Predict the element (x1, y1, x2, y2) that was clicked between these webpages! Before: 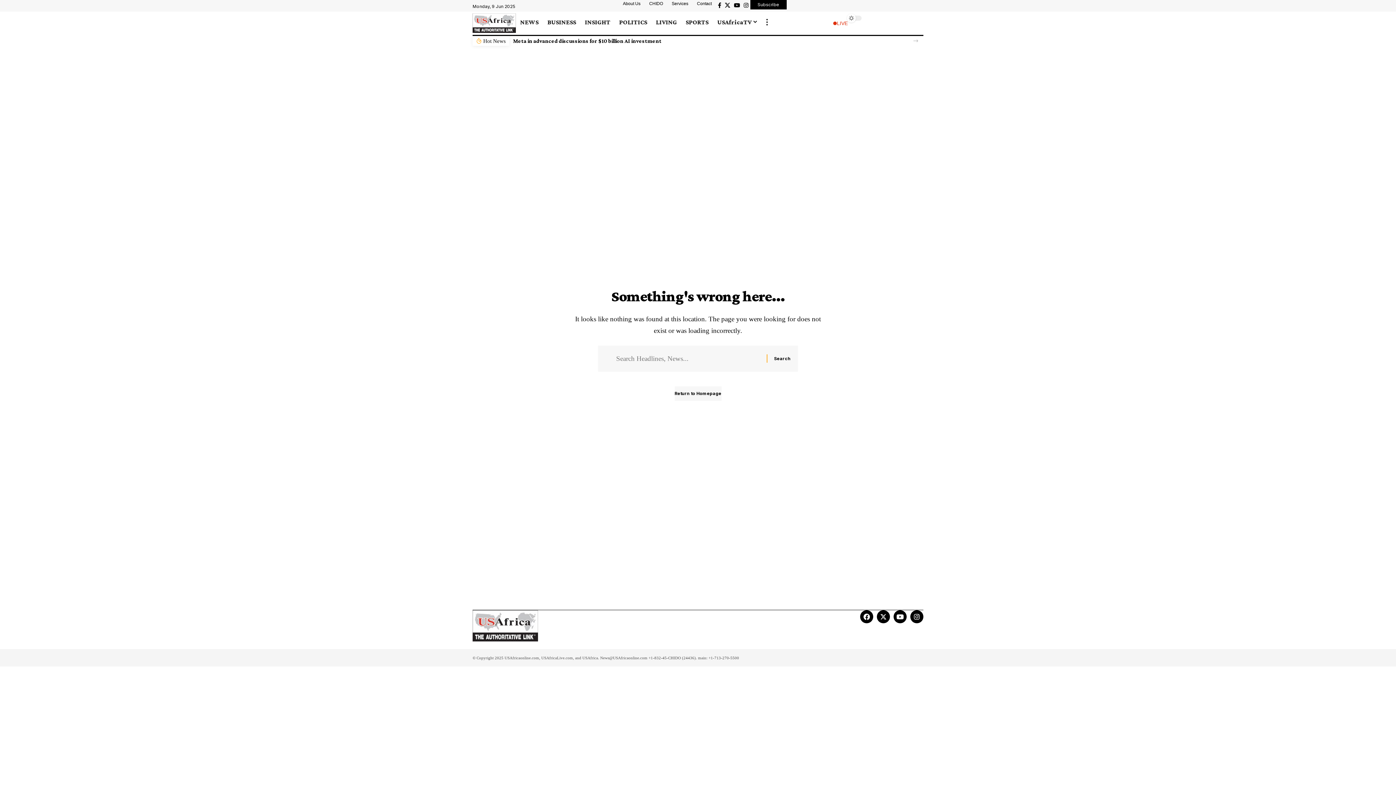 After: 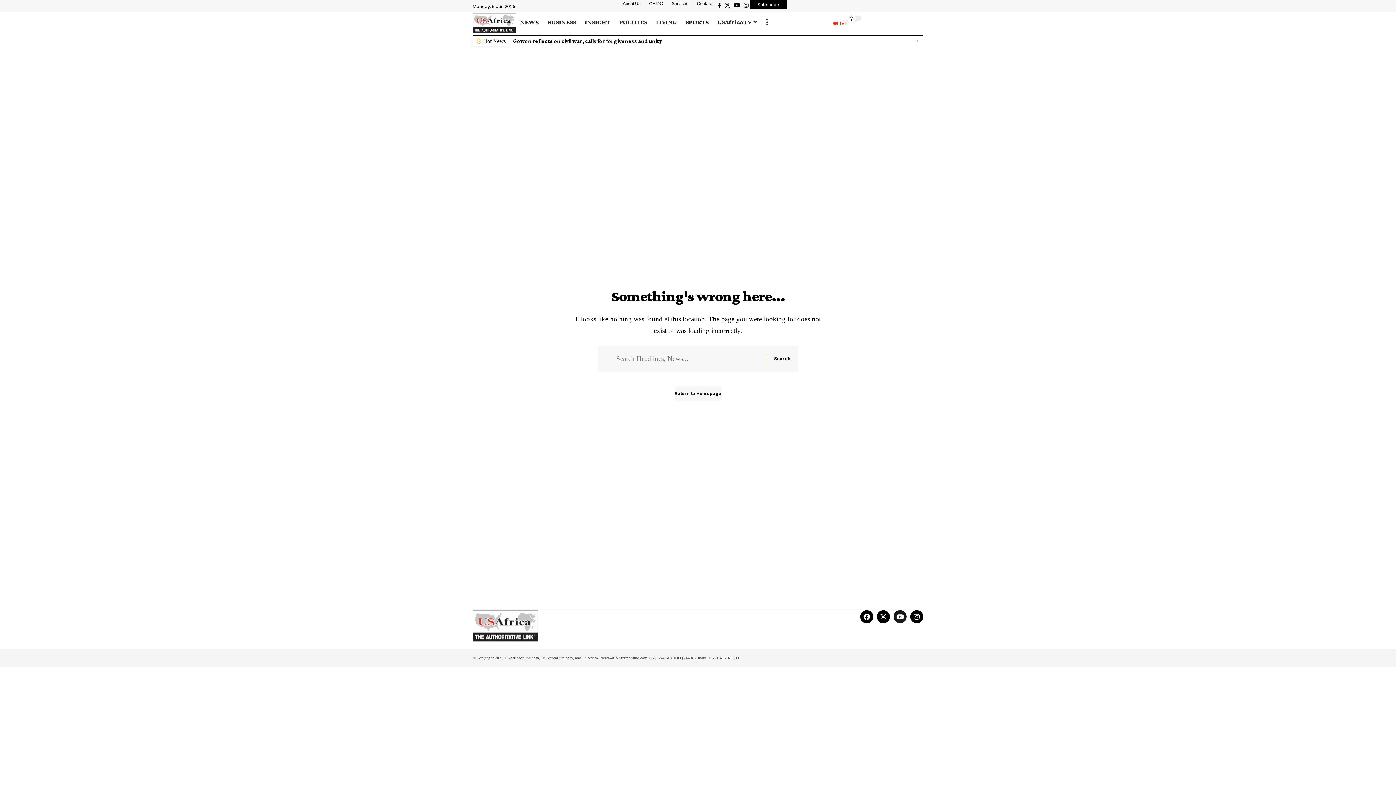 Action: bbox: (893, 610, 906, 623) label: Youtube